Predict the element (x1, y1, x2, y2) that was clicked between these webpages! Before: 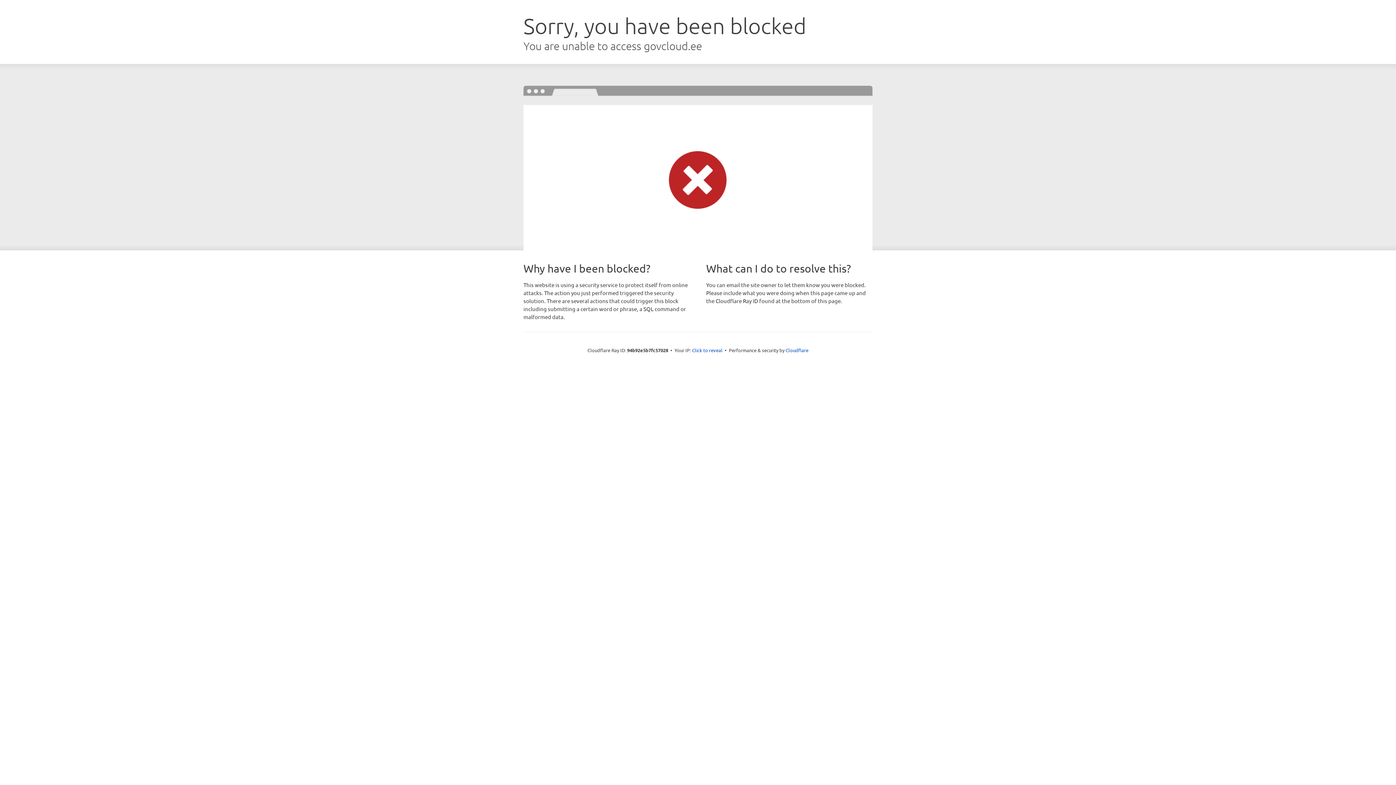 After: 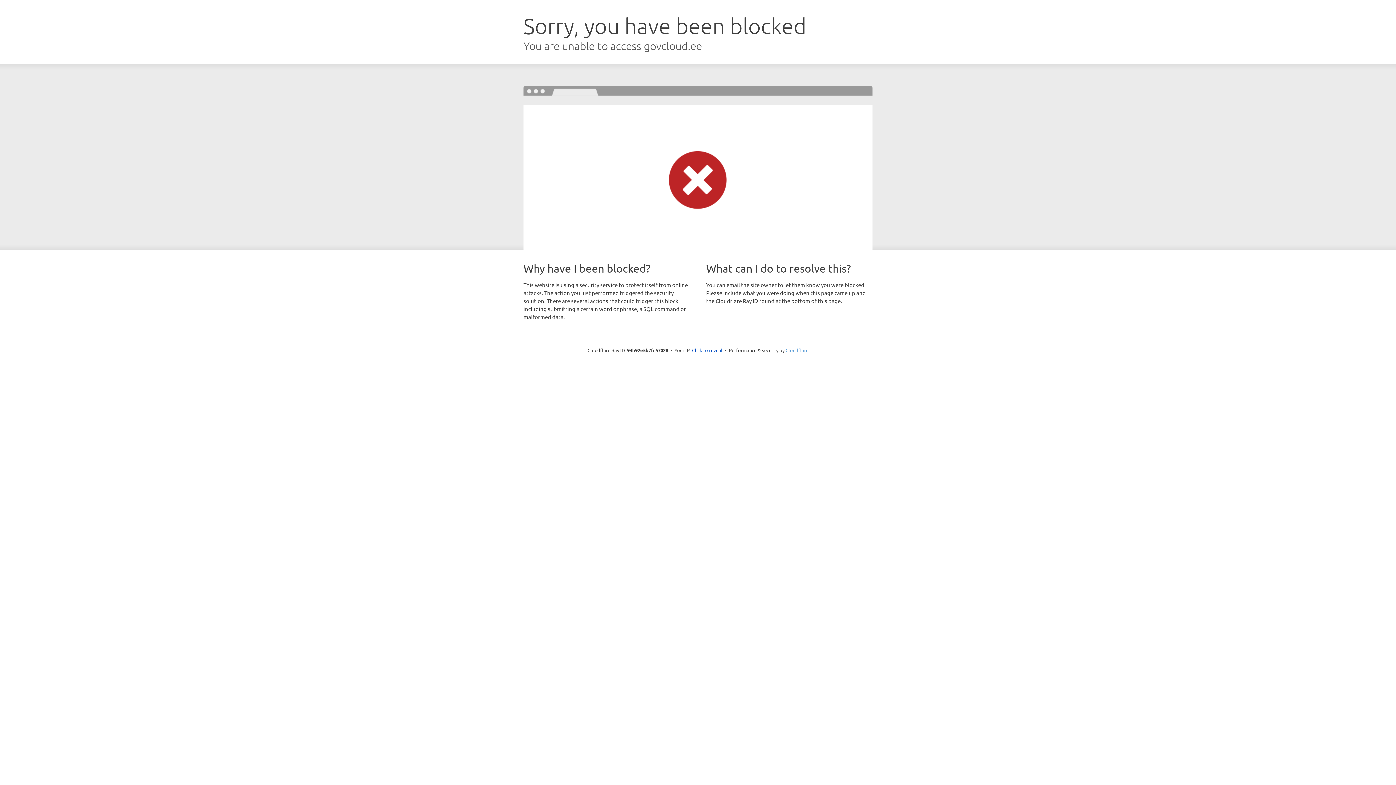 Action: label: Cloudflare bbox: (785, 347, 808, 353)